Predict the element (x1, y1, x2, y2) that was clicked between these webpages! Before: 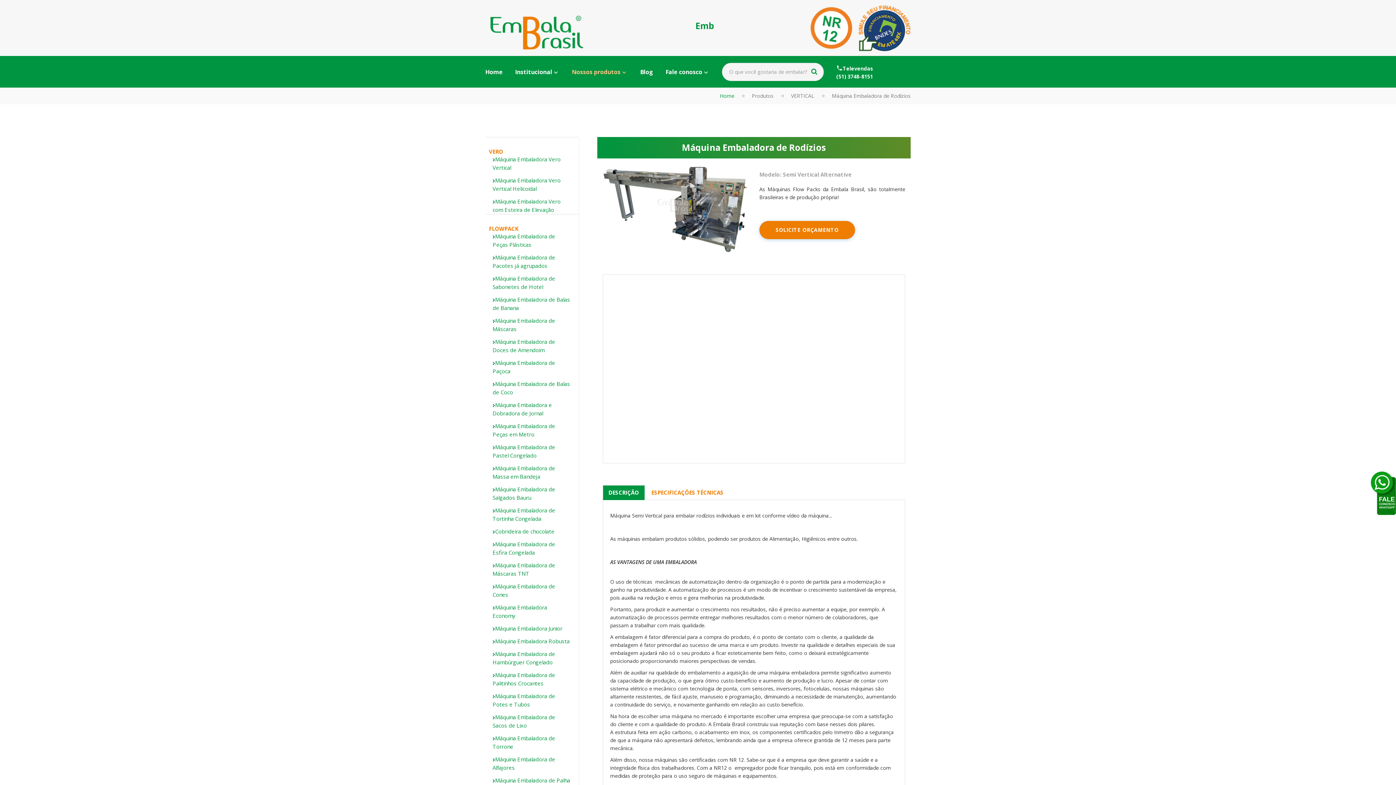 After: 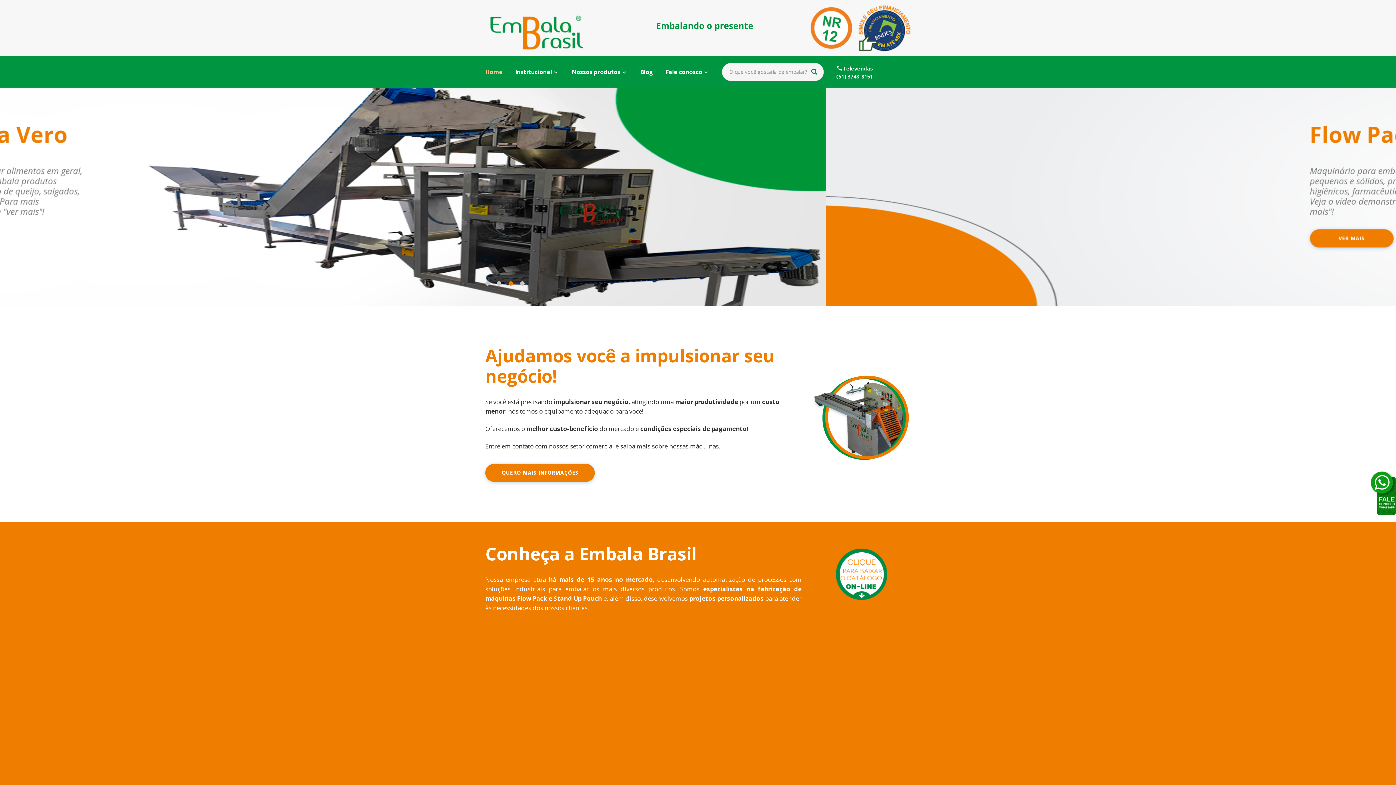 Action: bbox: (485, 67, 502, 75) label: Home